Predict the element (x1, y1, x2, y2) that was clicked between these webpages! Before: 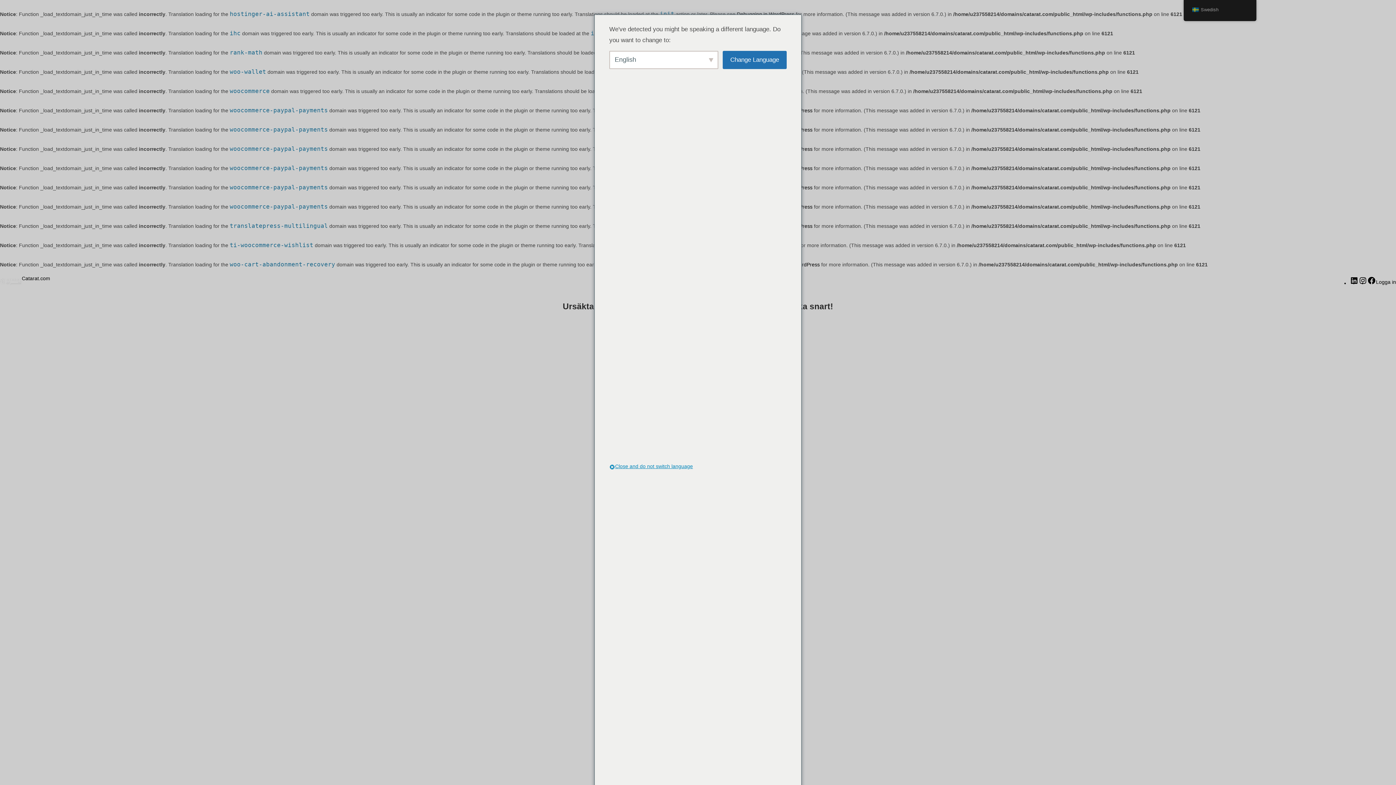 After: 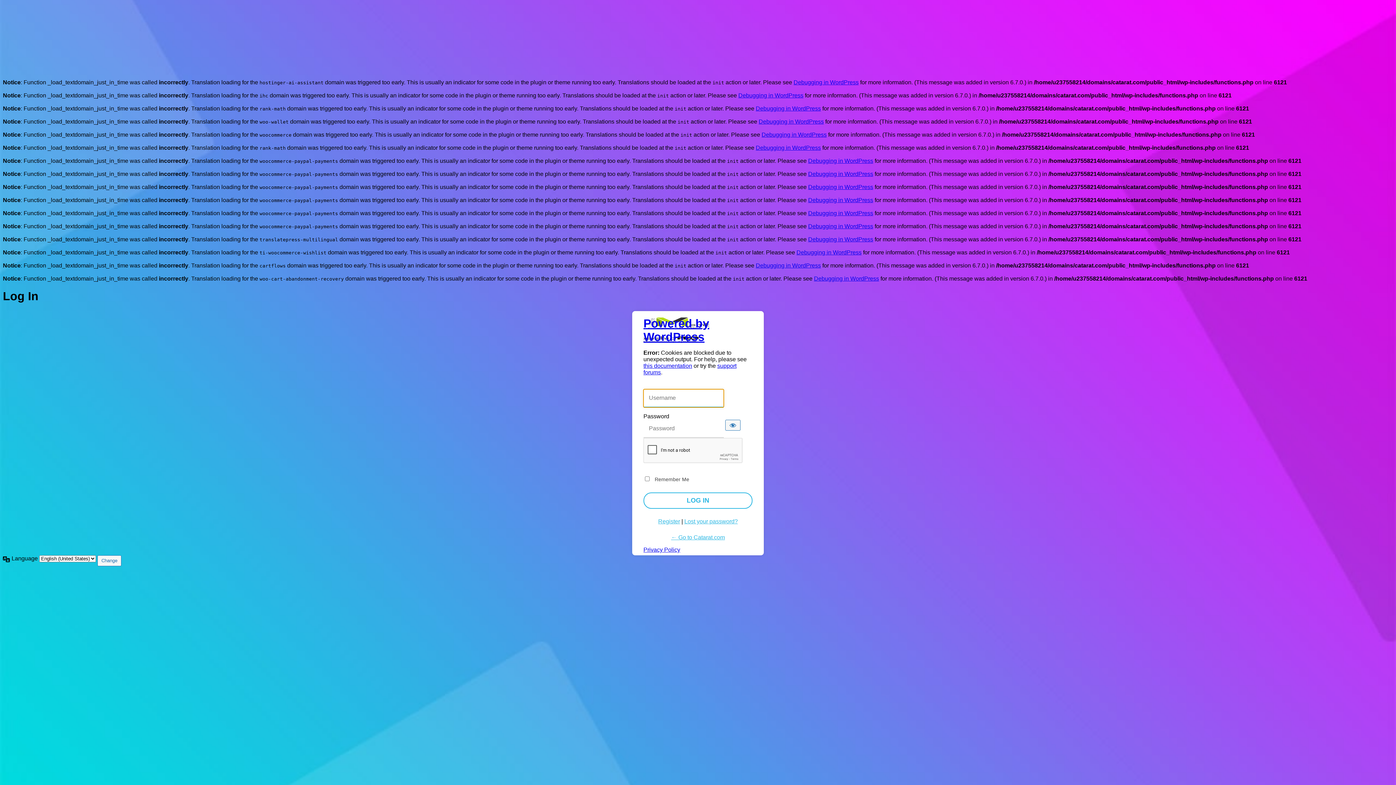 Action: label: Logga in bbox: (1376, 279, 1396, 284)